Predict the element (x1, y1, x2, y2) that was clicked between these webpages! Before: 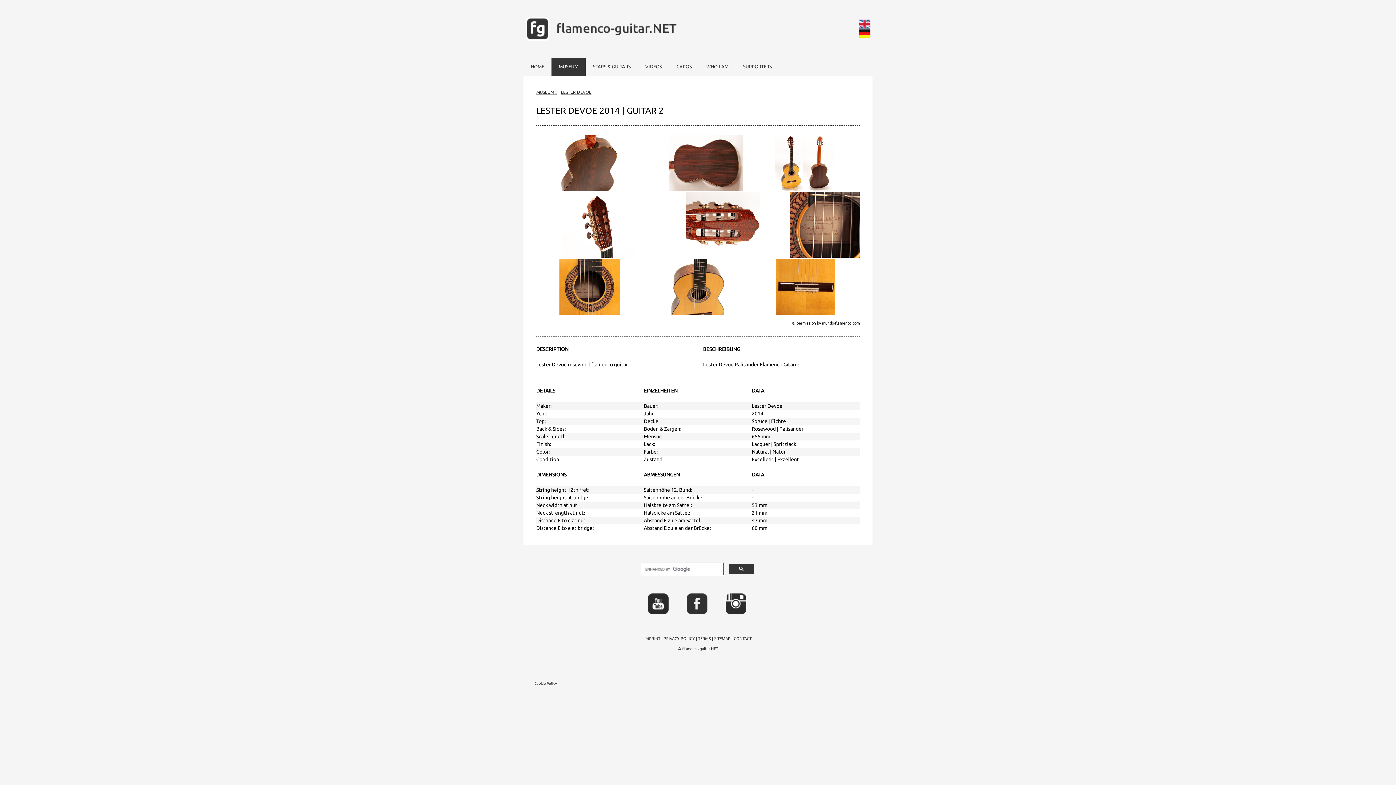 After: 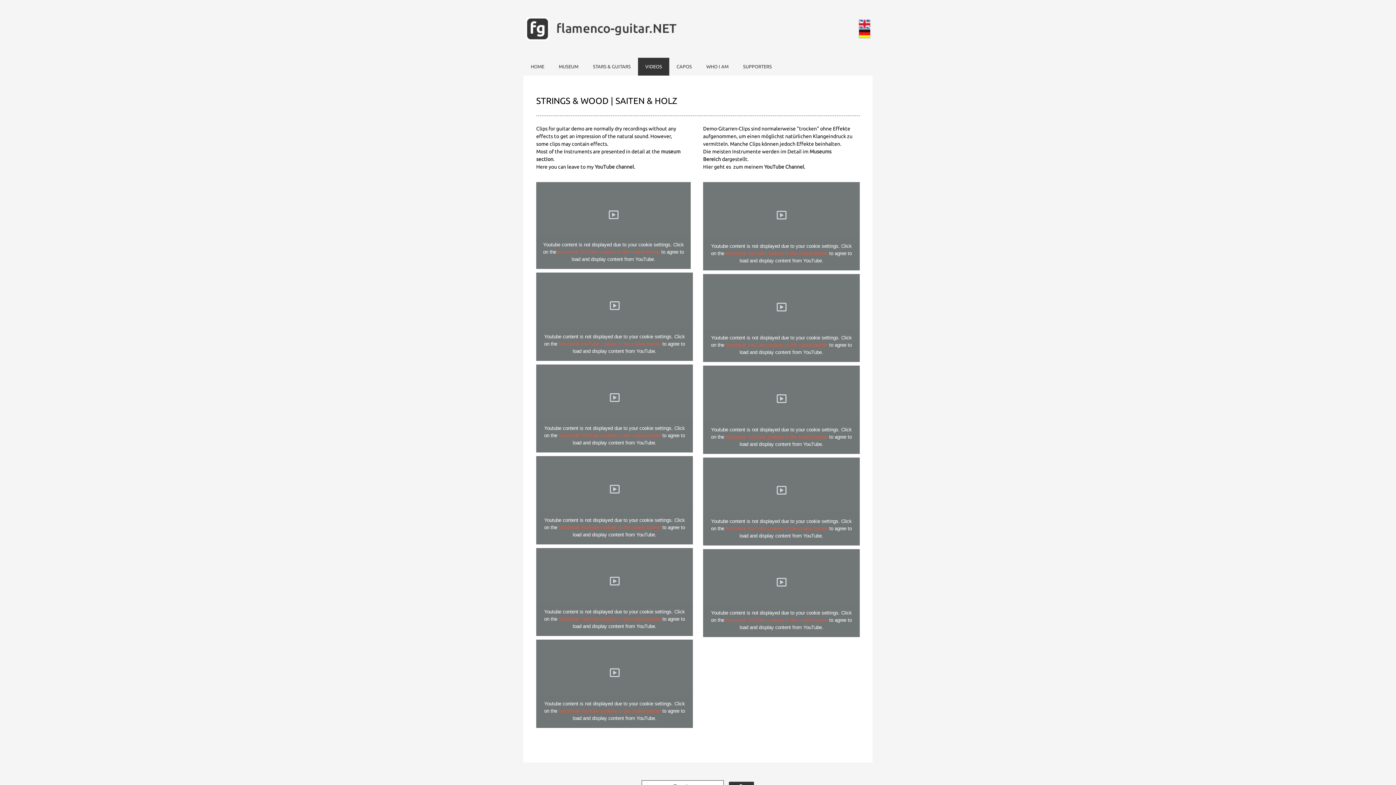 Action: bbox: (638, 57, 669, 75) label: VIDEOS